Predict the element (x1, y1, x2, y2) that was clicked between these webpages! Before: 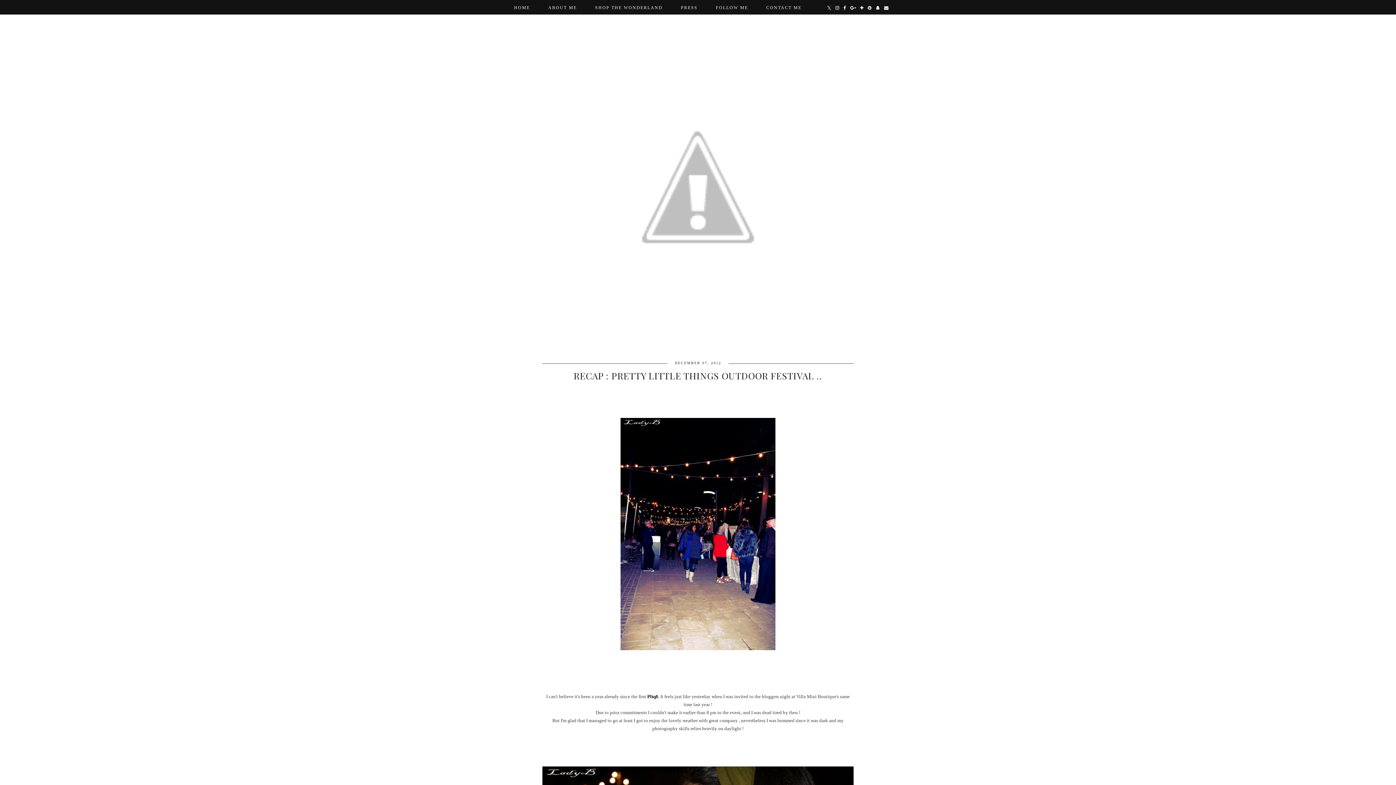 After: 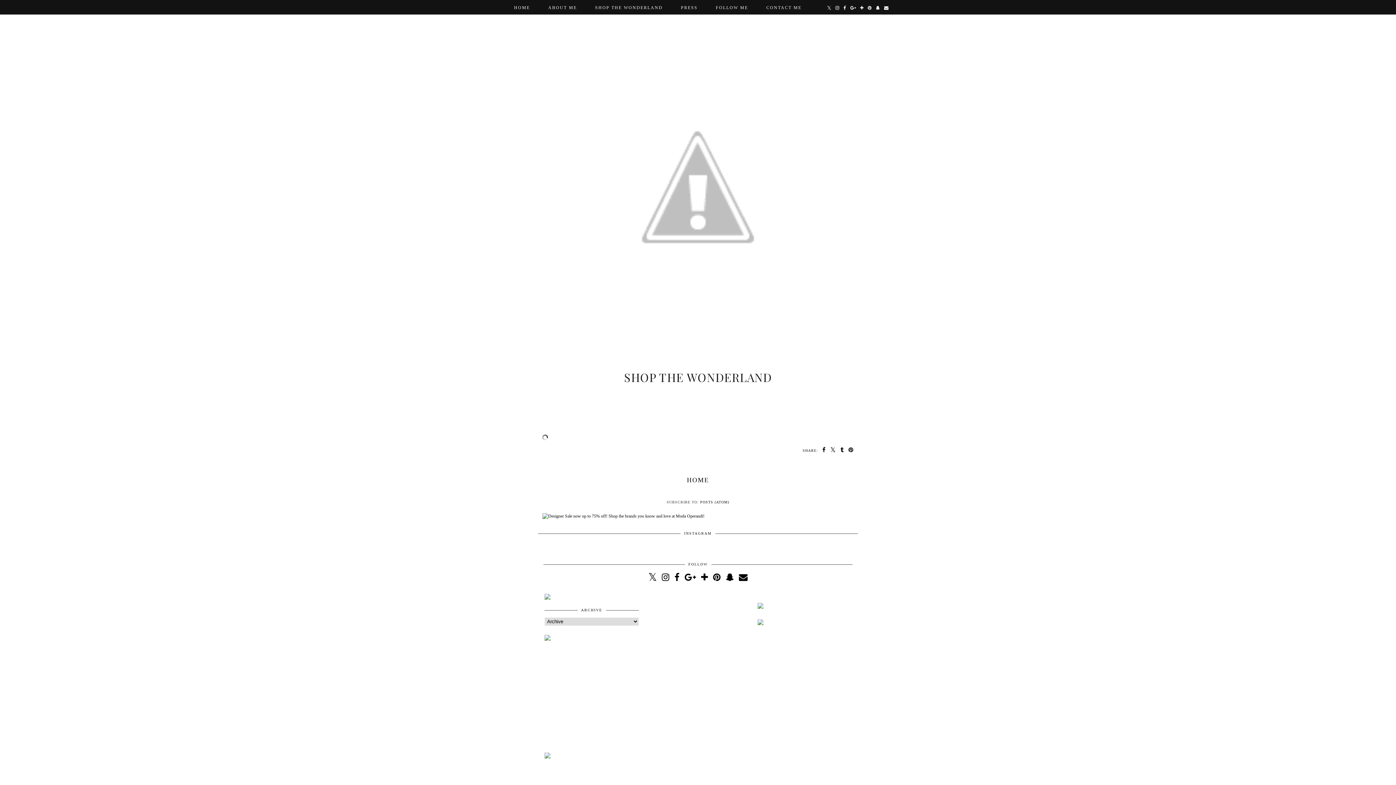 Action: bbox: (586, 0, 672, 15) label: SHOP THE WONDERLAND